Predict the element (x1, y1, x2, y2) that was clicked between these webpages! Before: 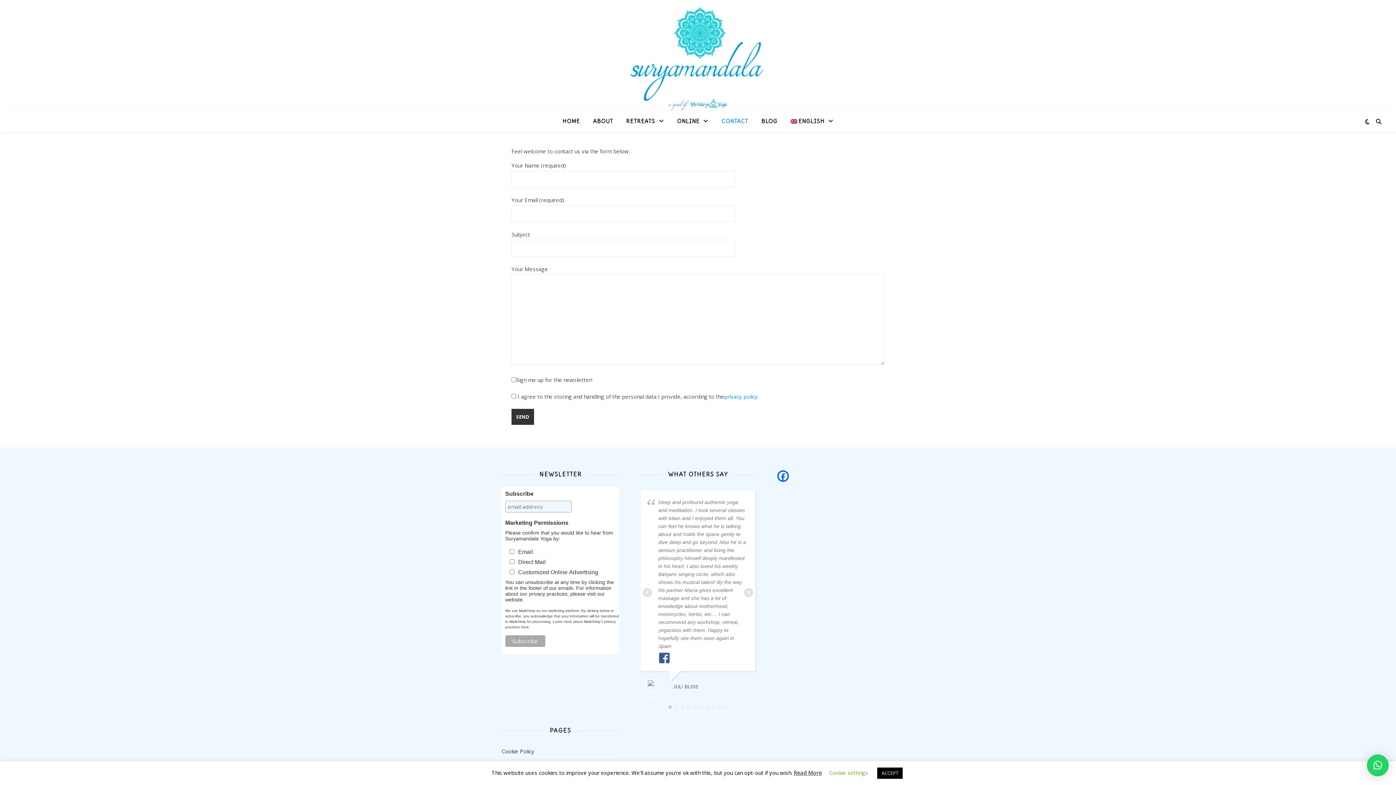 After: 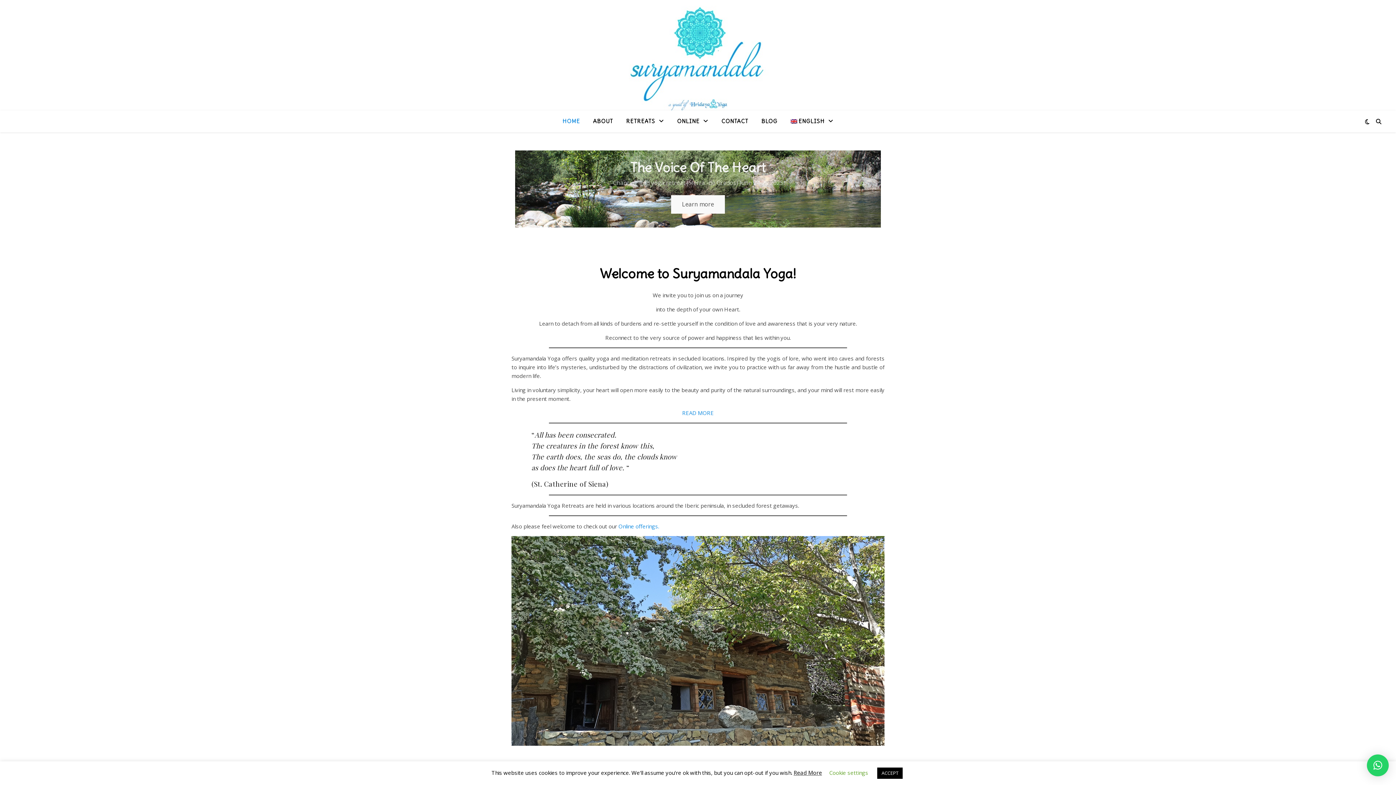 Action: bbox: (480, 0, 916, 110)